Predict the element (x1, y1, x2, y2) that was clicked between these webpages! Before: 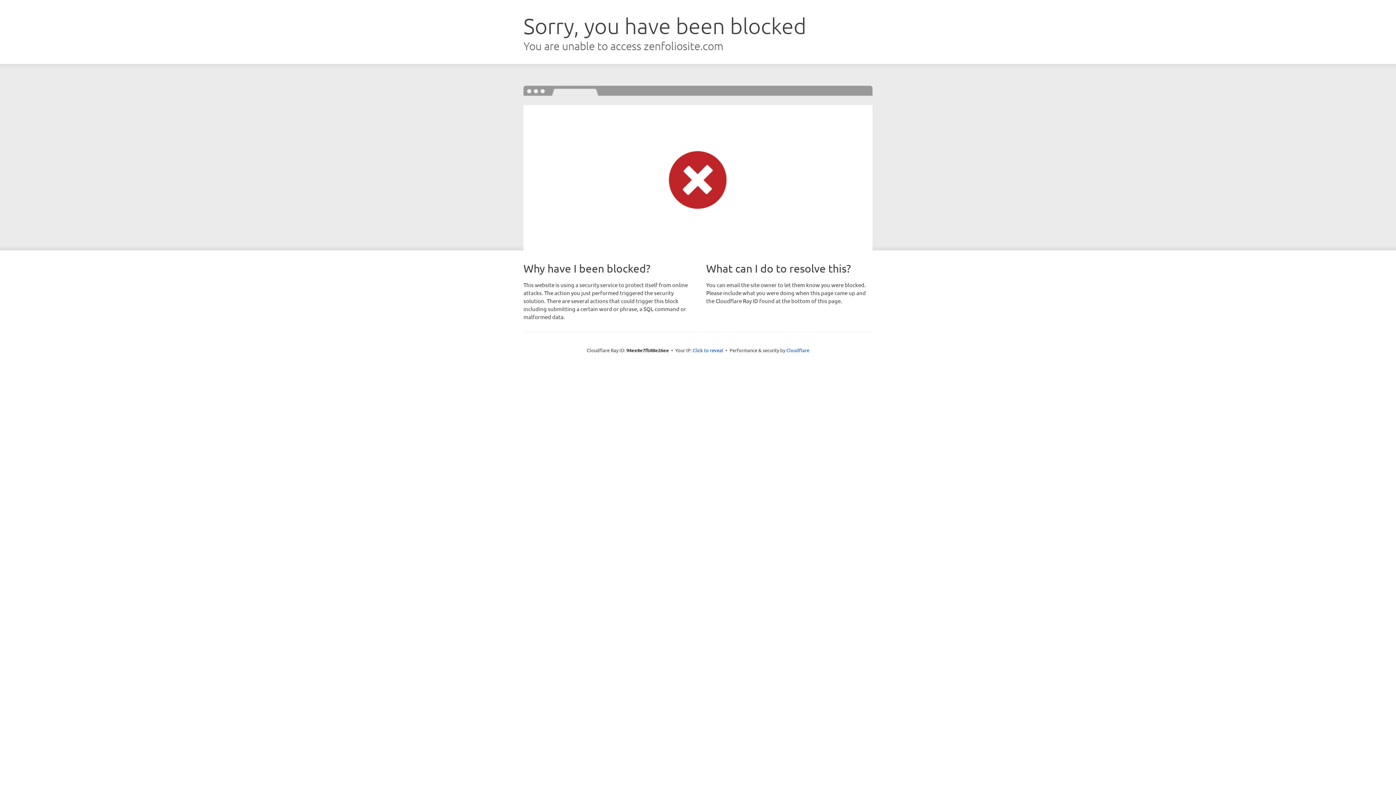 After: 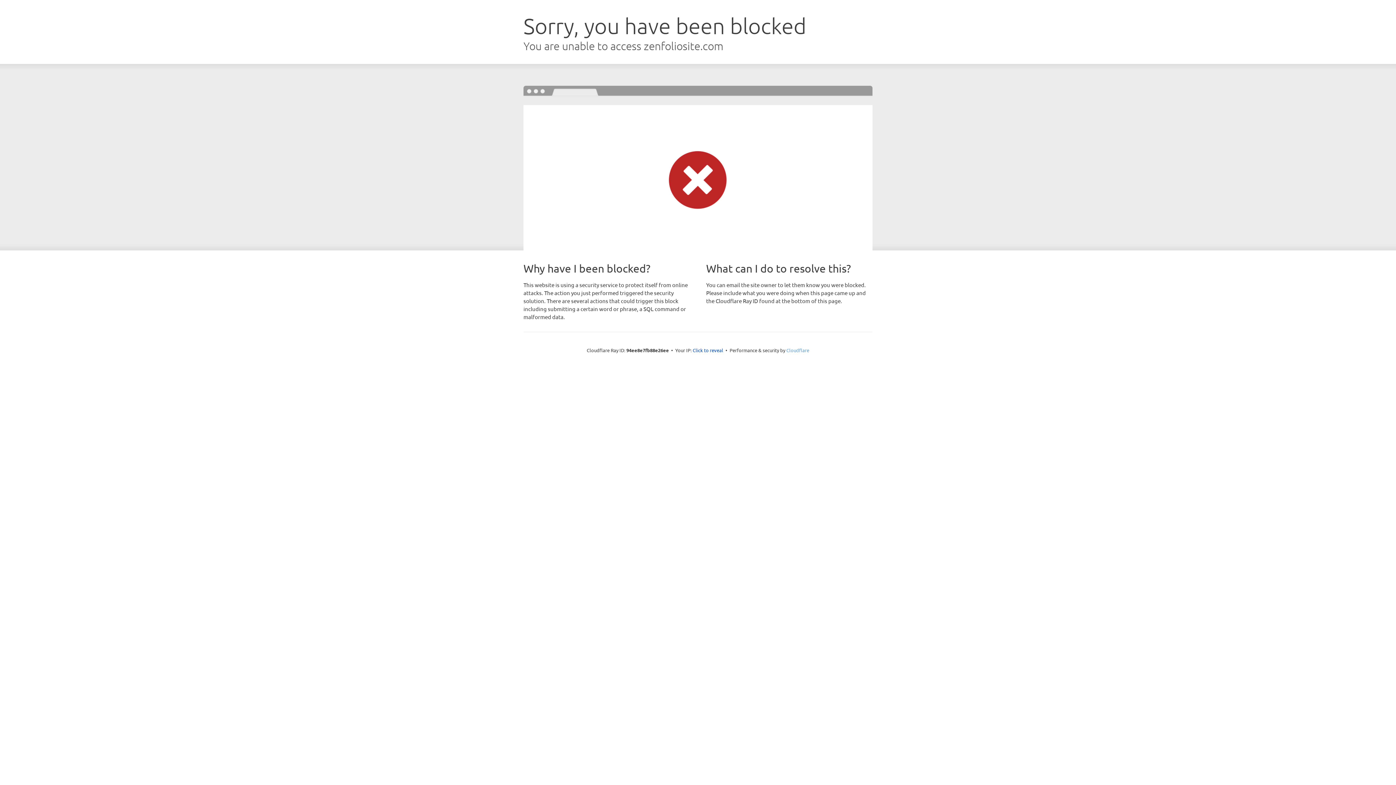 Action: label: Cloudflare bbox: (786, 347, 809, 353)